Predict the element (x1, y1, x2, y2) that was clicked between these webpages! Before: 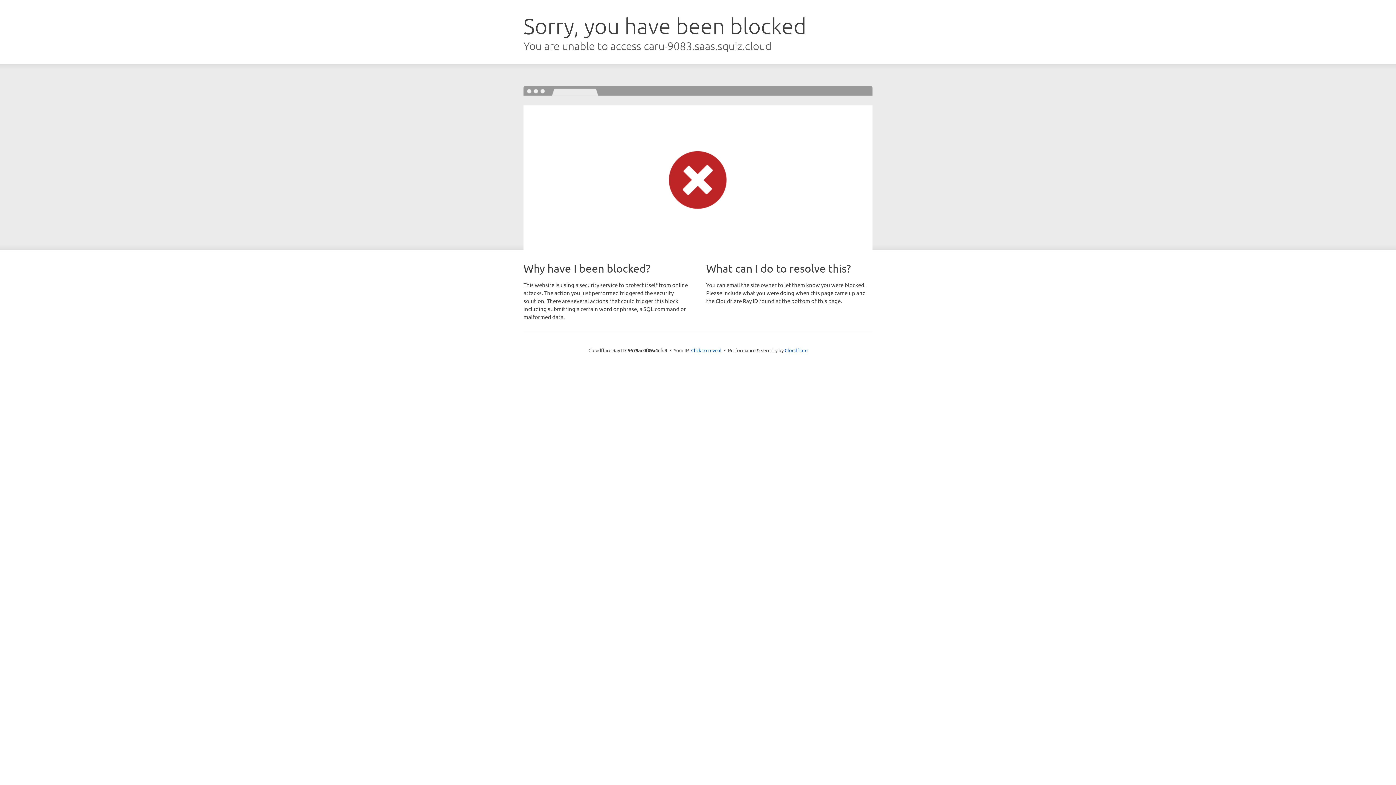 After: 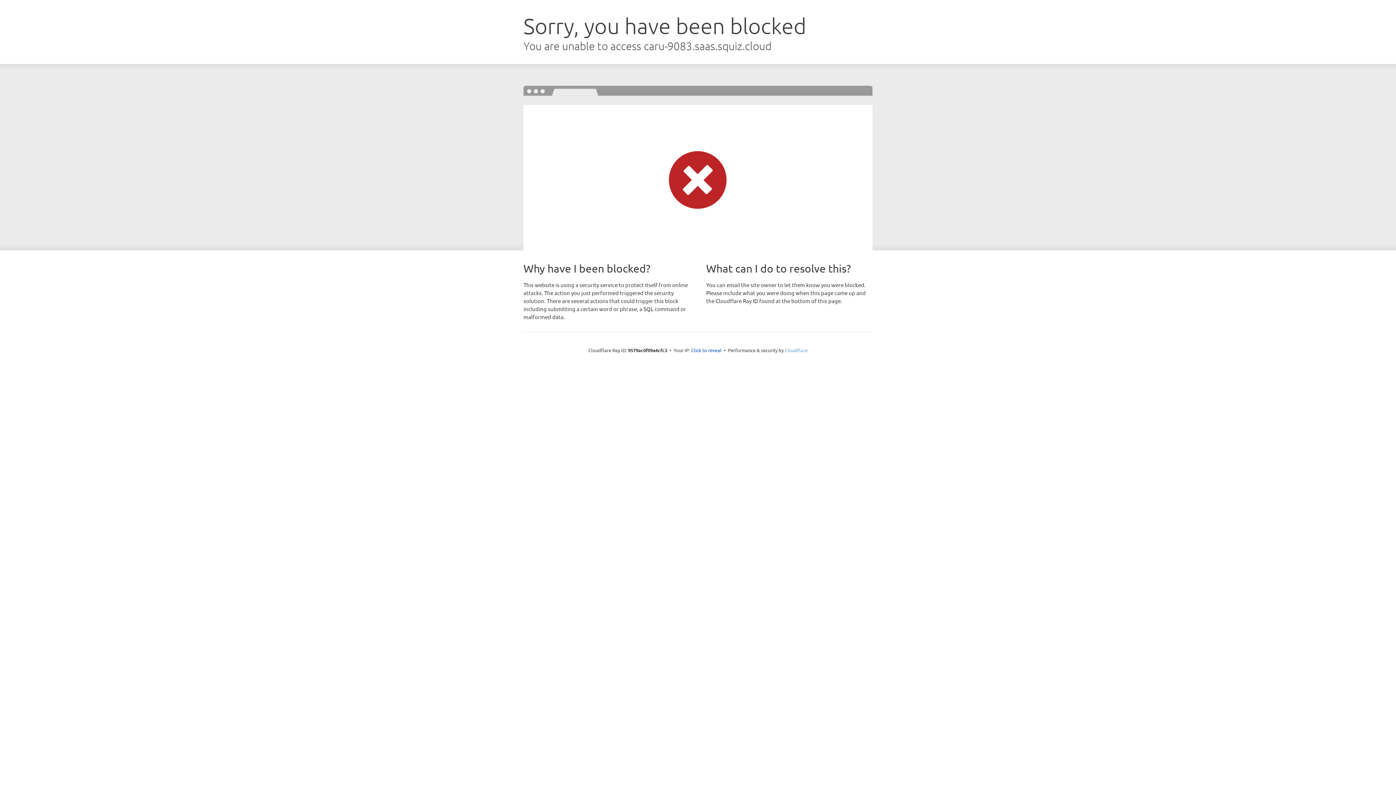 Action: bbox: (784, 347, 807, 353) label: Cloudflare